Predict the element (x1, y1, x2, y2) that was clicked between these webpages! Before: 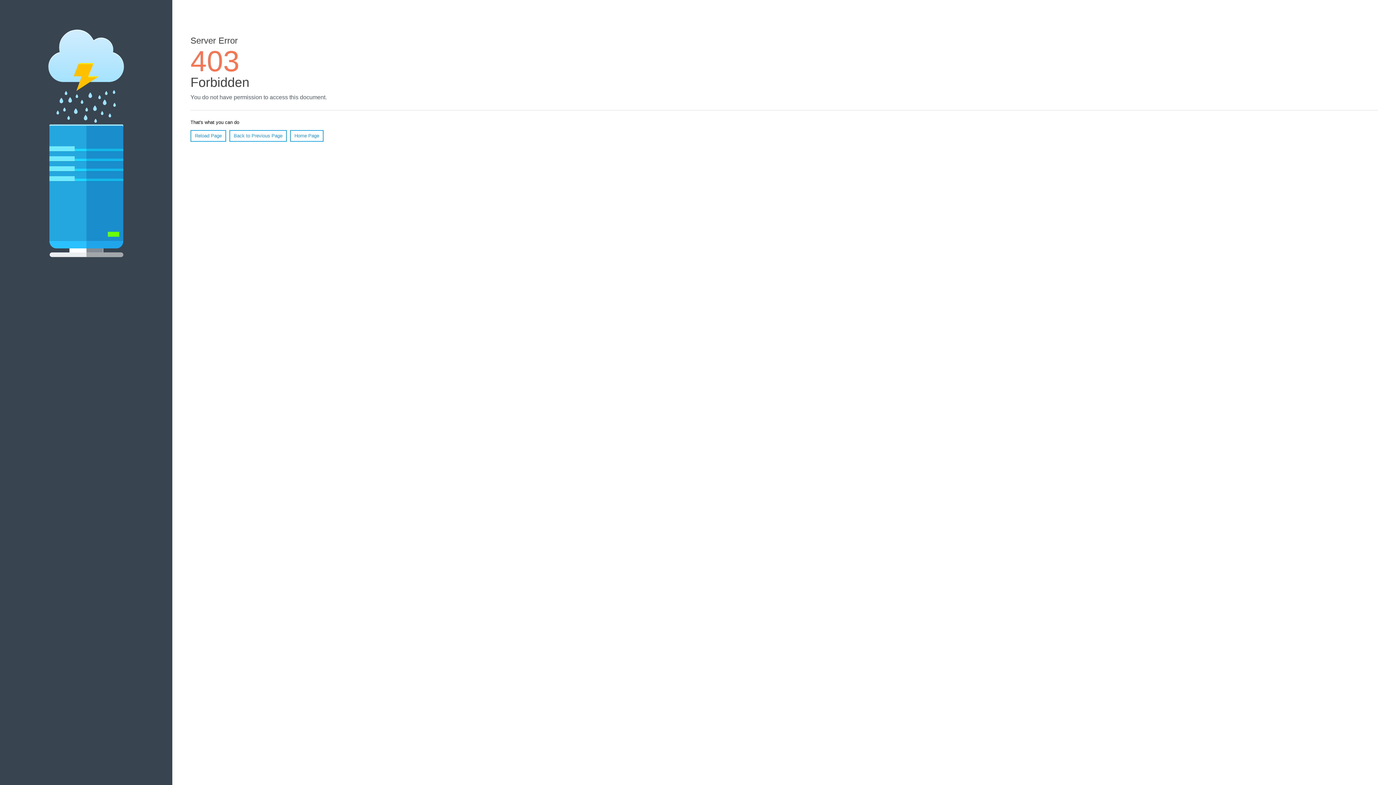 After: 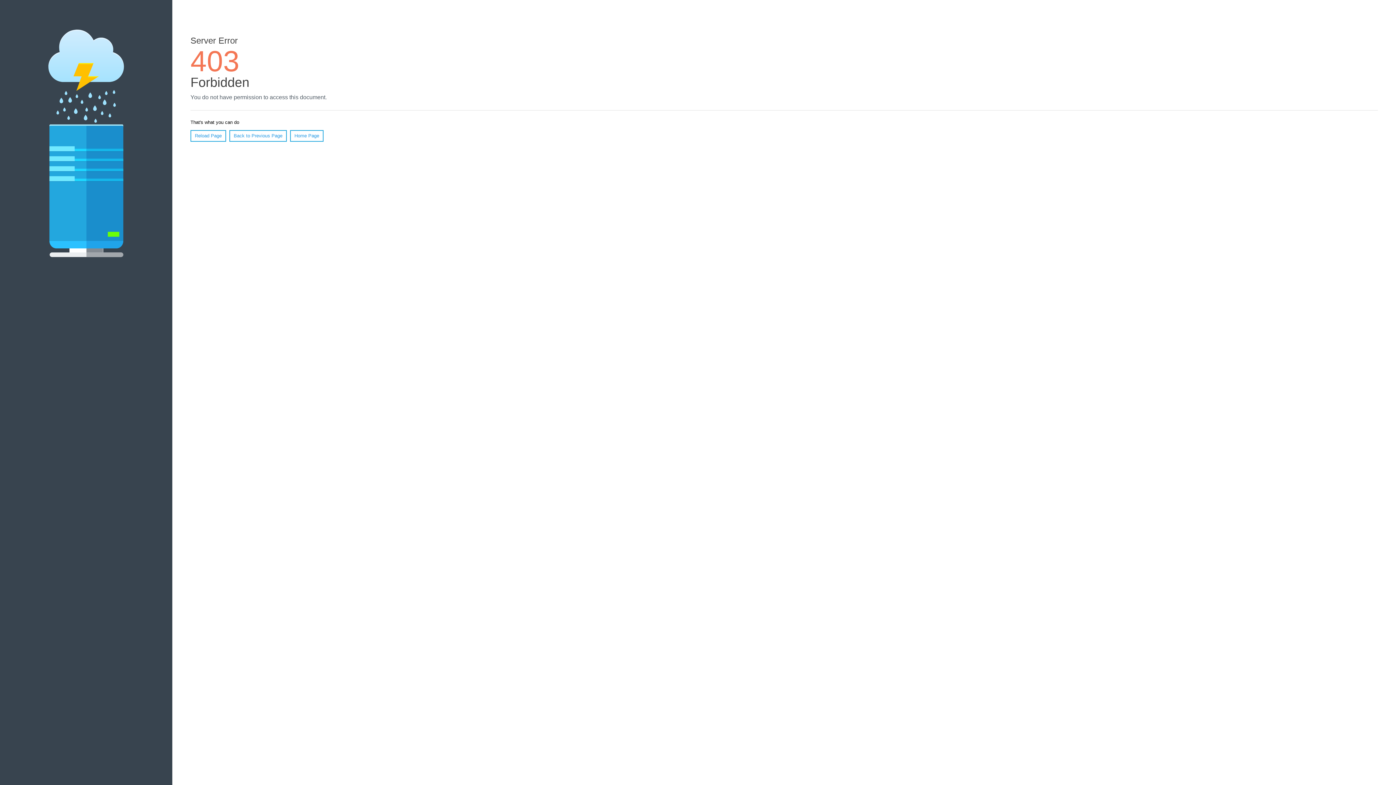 Action: bbox: (190, 130, 226, 141) label: Reload Page